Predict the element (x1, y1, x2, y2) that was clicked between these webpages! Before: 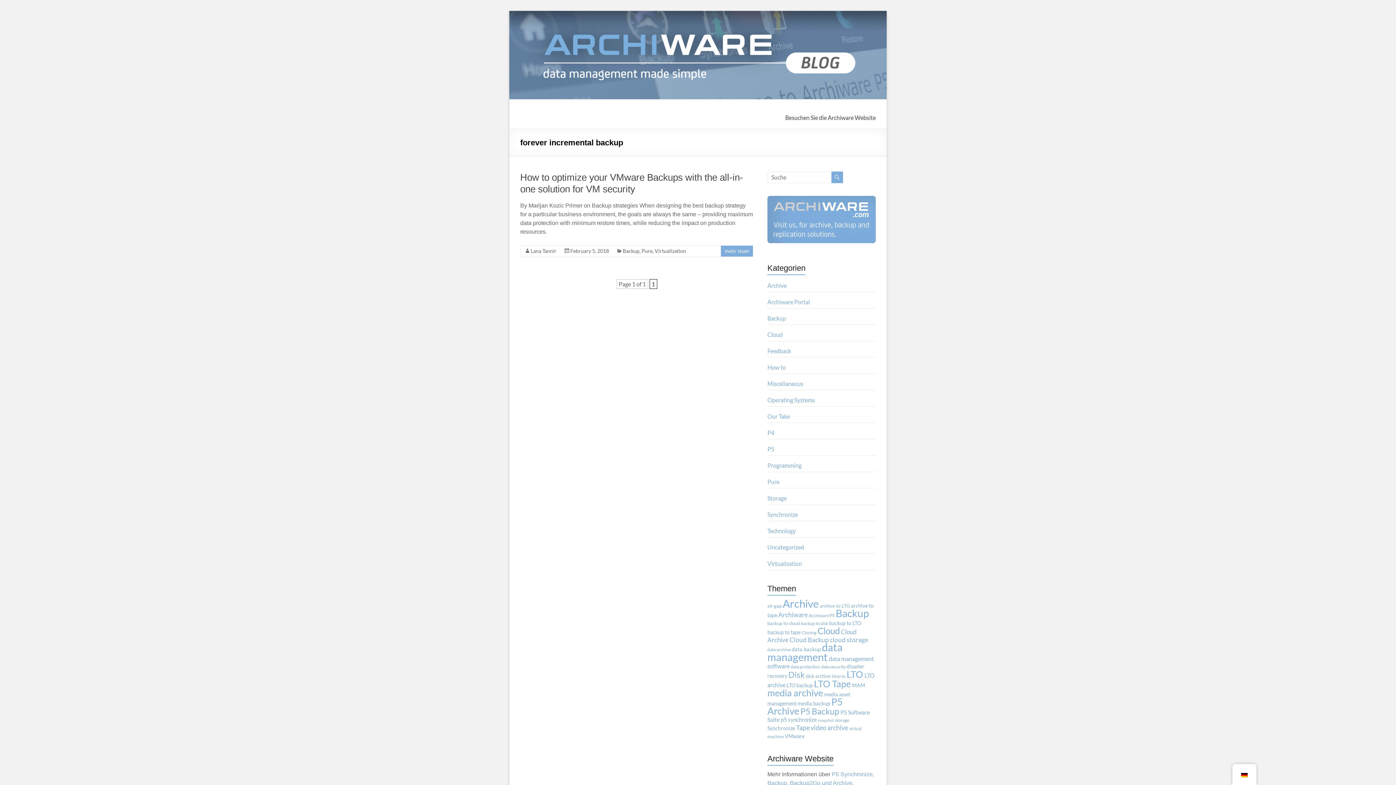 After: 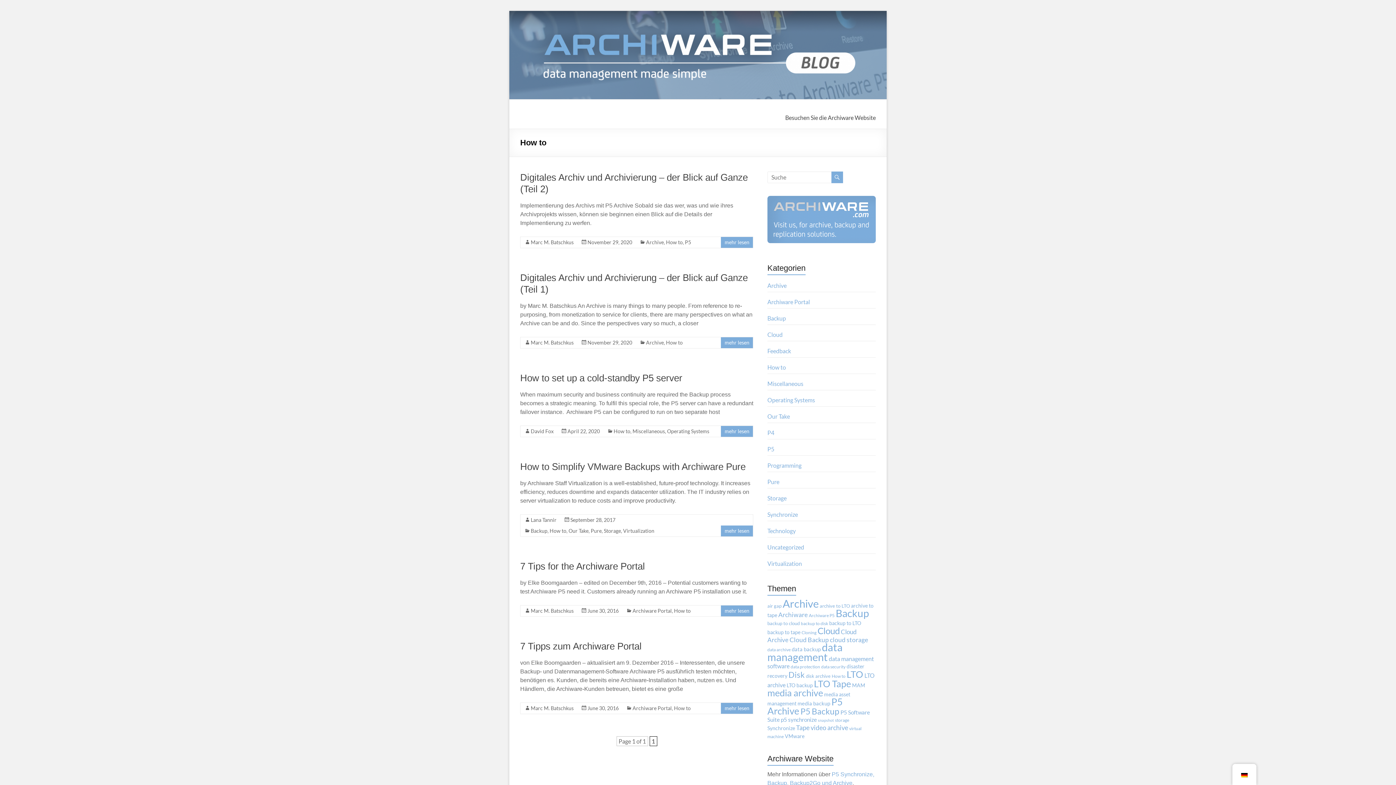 Action: label: How to (6 items) bbox: (831, 673, 845, 679)